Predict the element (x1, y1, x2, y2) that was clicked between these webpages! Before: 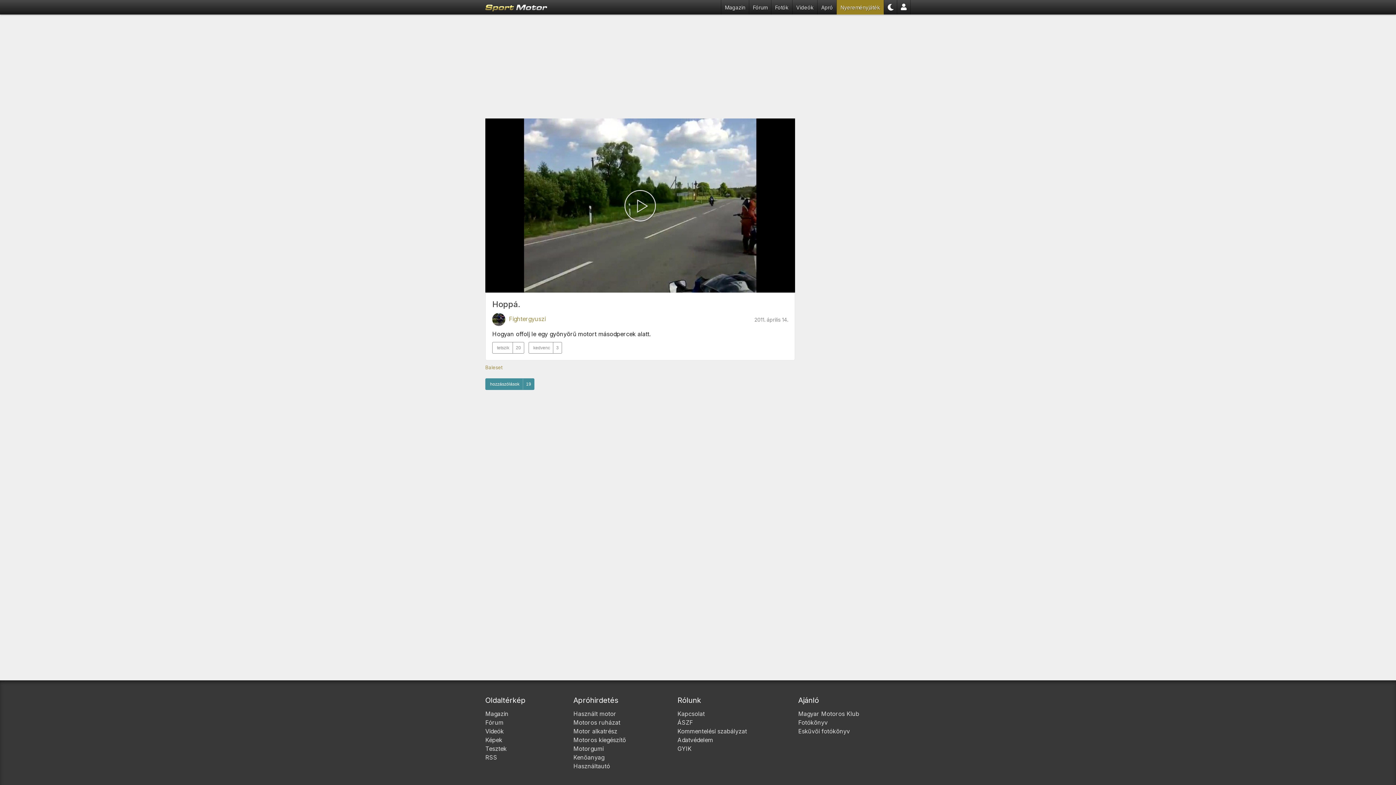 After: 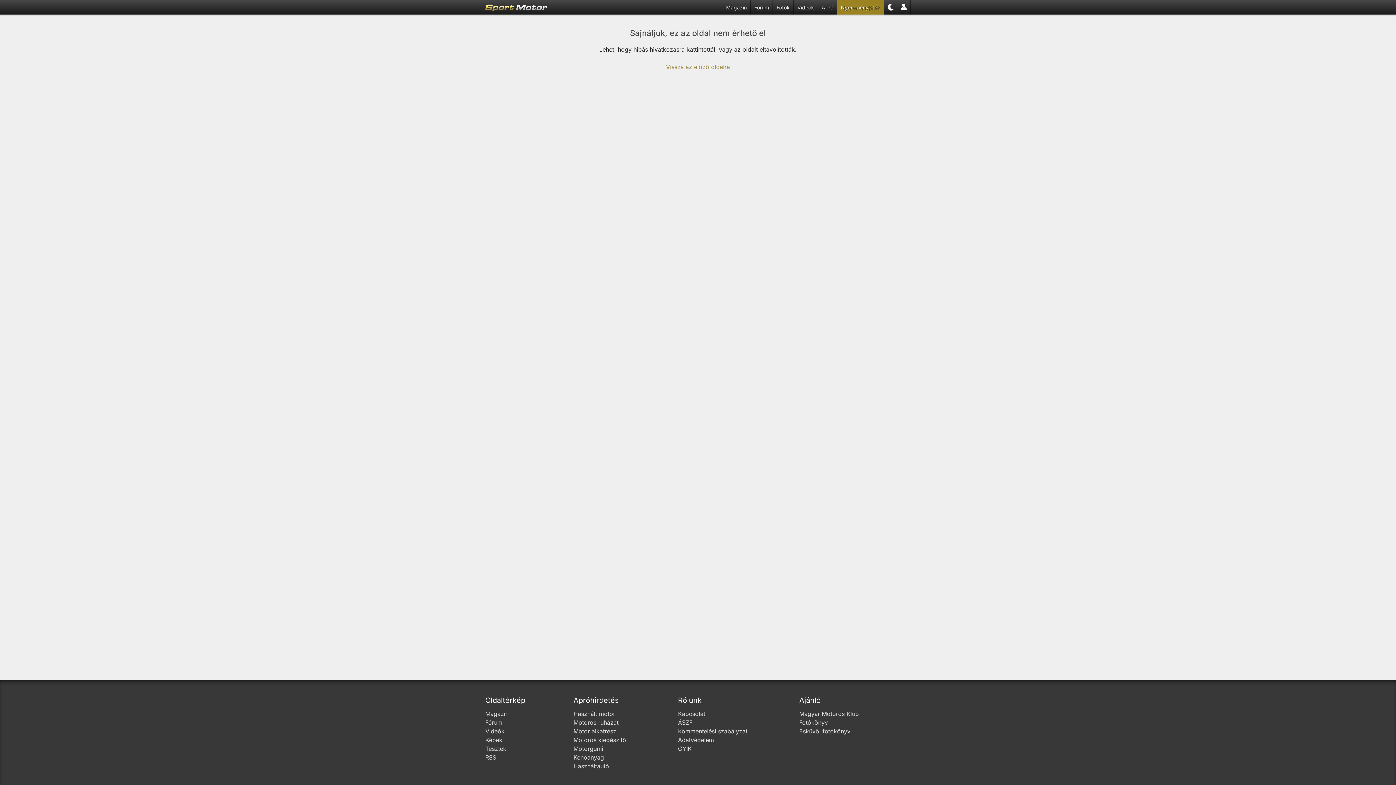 Action: label: Képek bbox: (485, 736, 502, 744)